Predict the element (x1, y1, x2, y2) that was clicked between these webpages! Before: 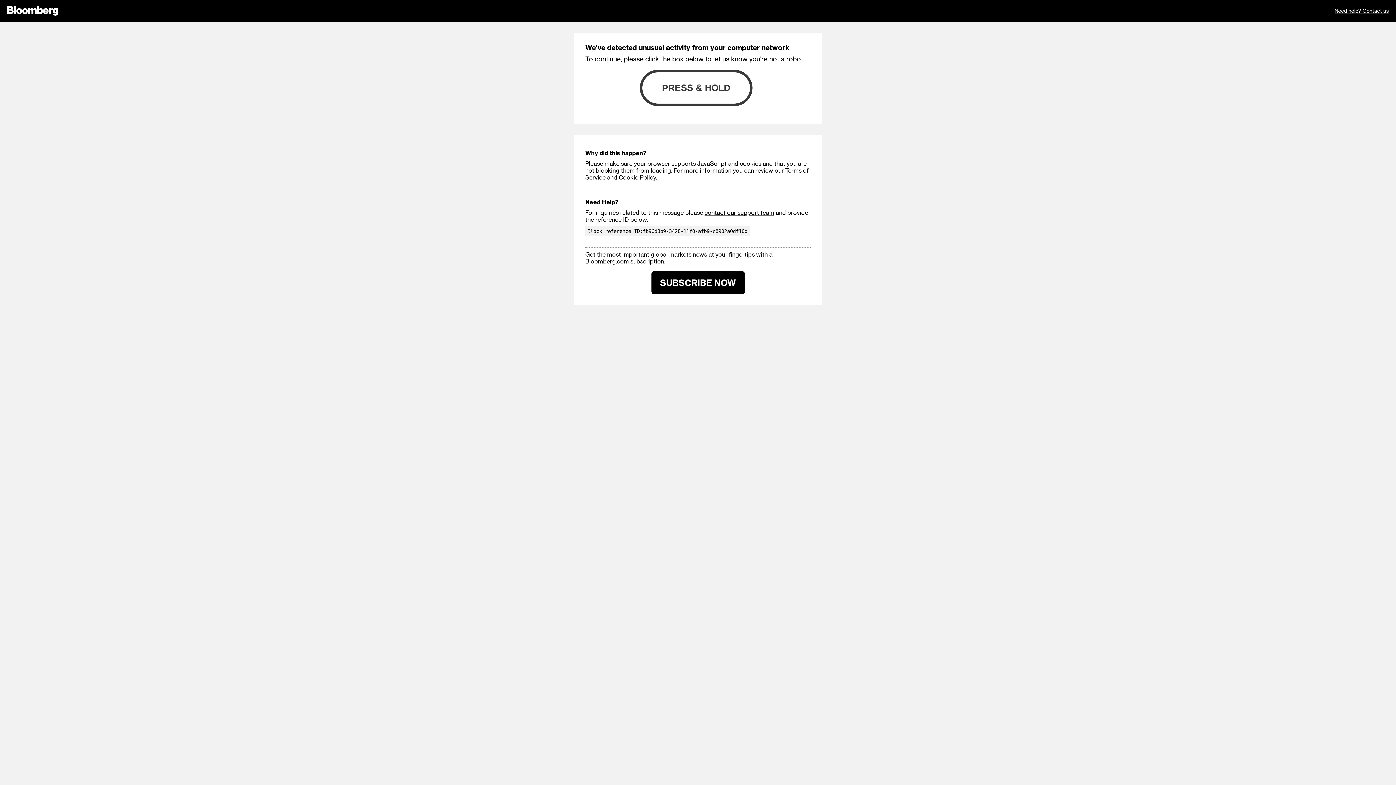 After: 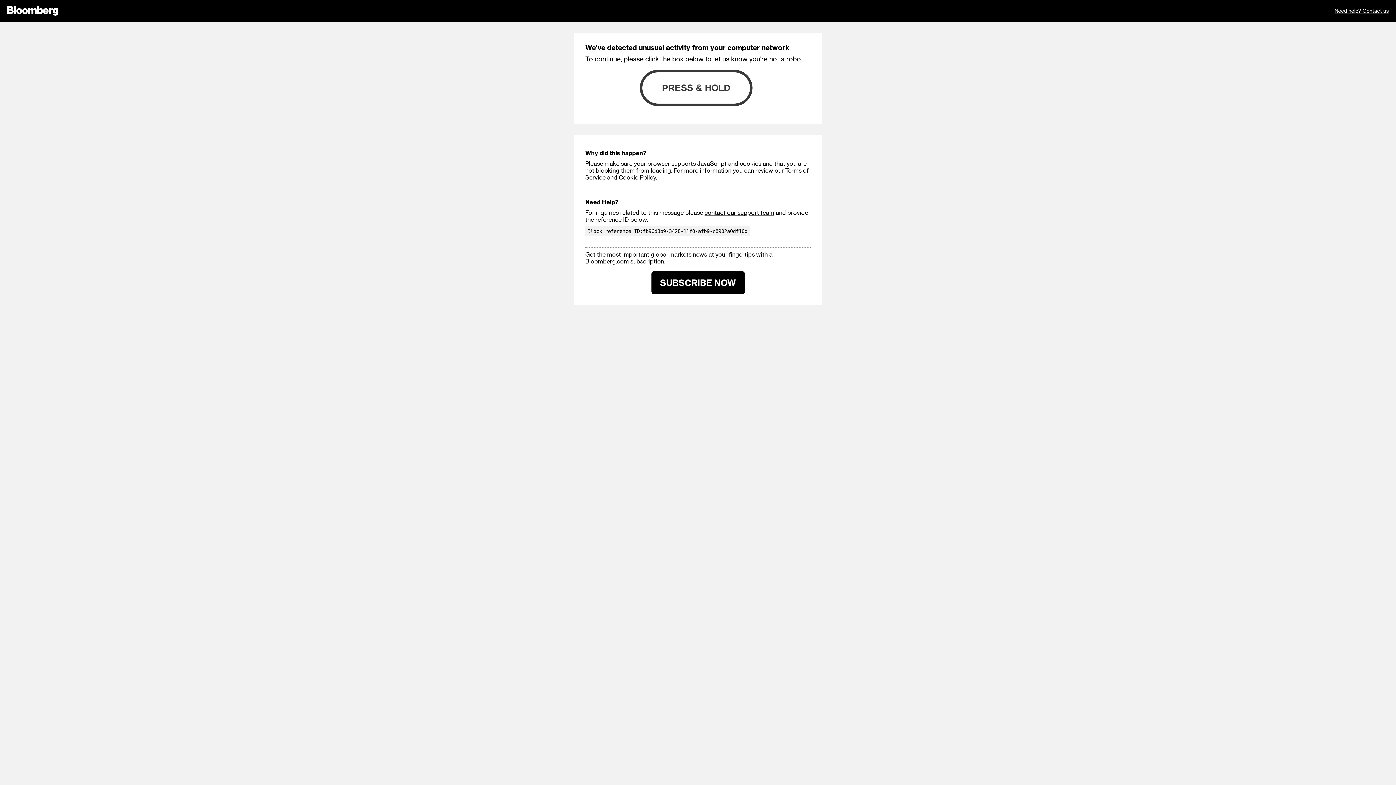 Action: bbox: (618, 173, 656, 180) label: Cookie Policy